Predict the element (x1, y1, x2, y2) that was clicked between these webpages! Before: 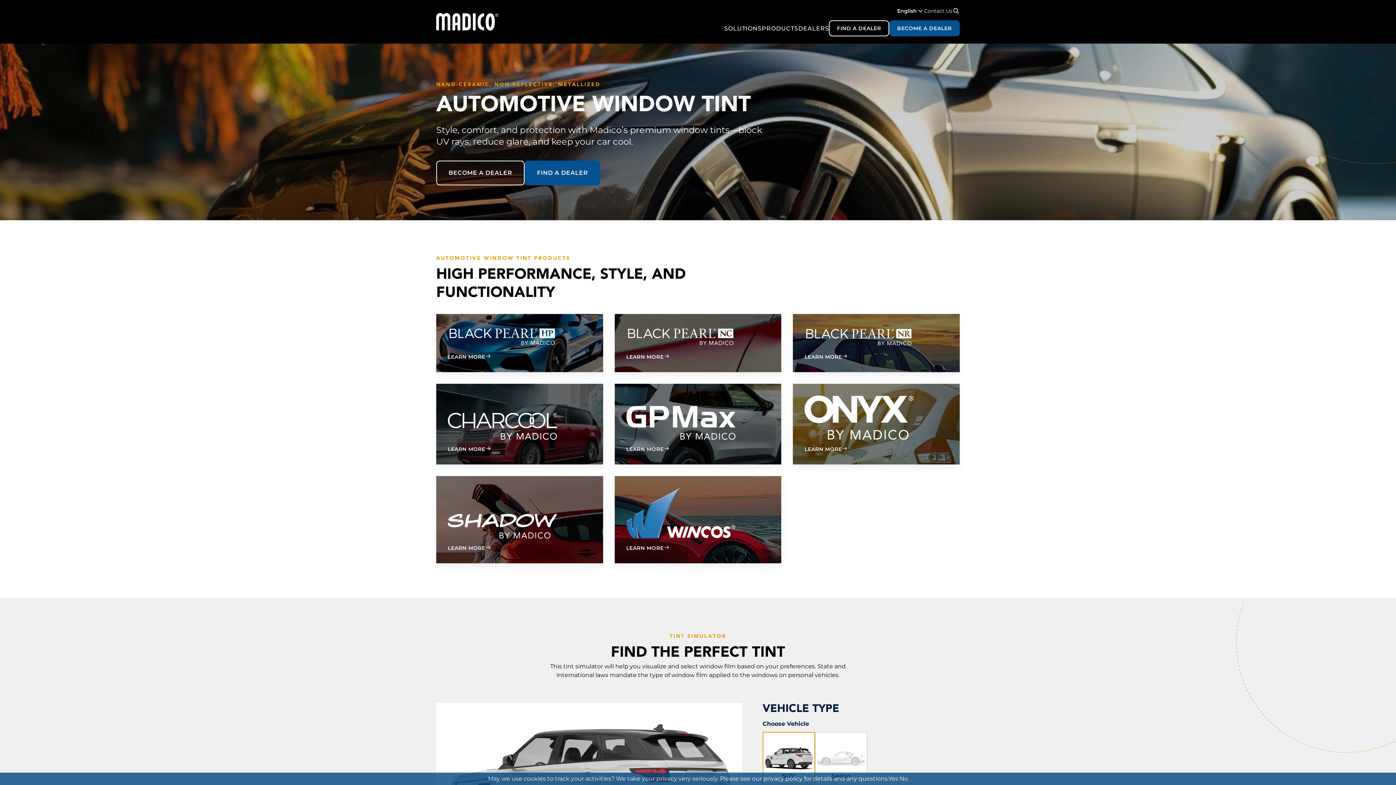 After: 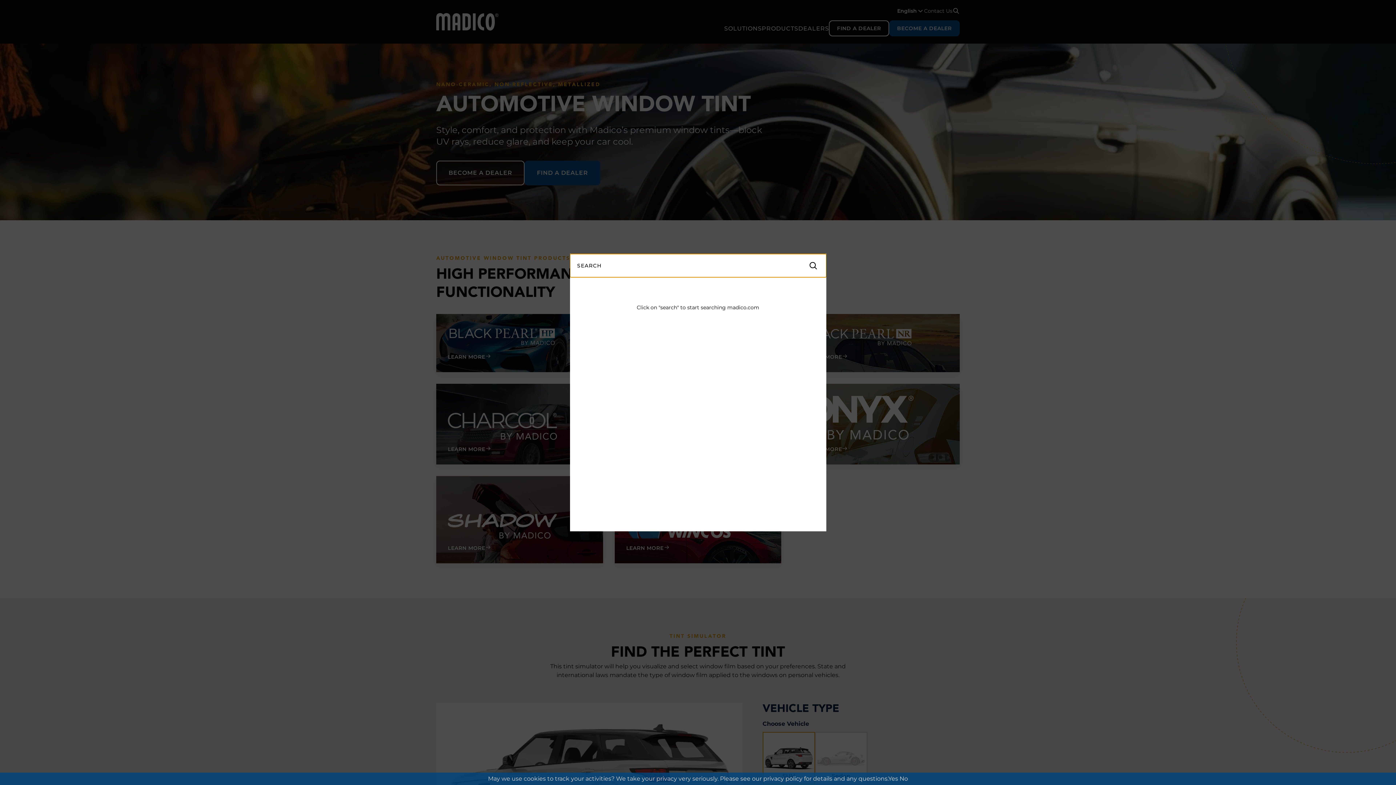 Action: bbox: (952, 7, 960, 14)